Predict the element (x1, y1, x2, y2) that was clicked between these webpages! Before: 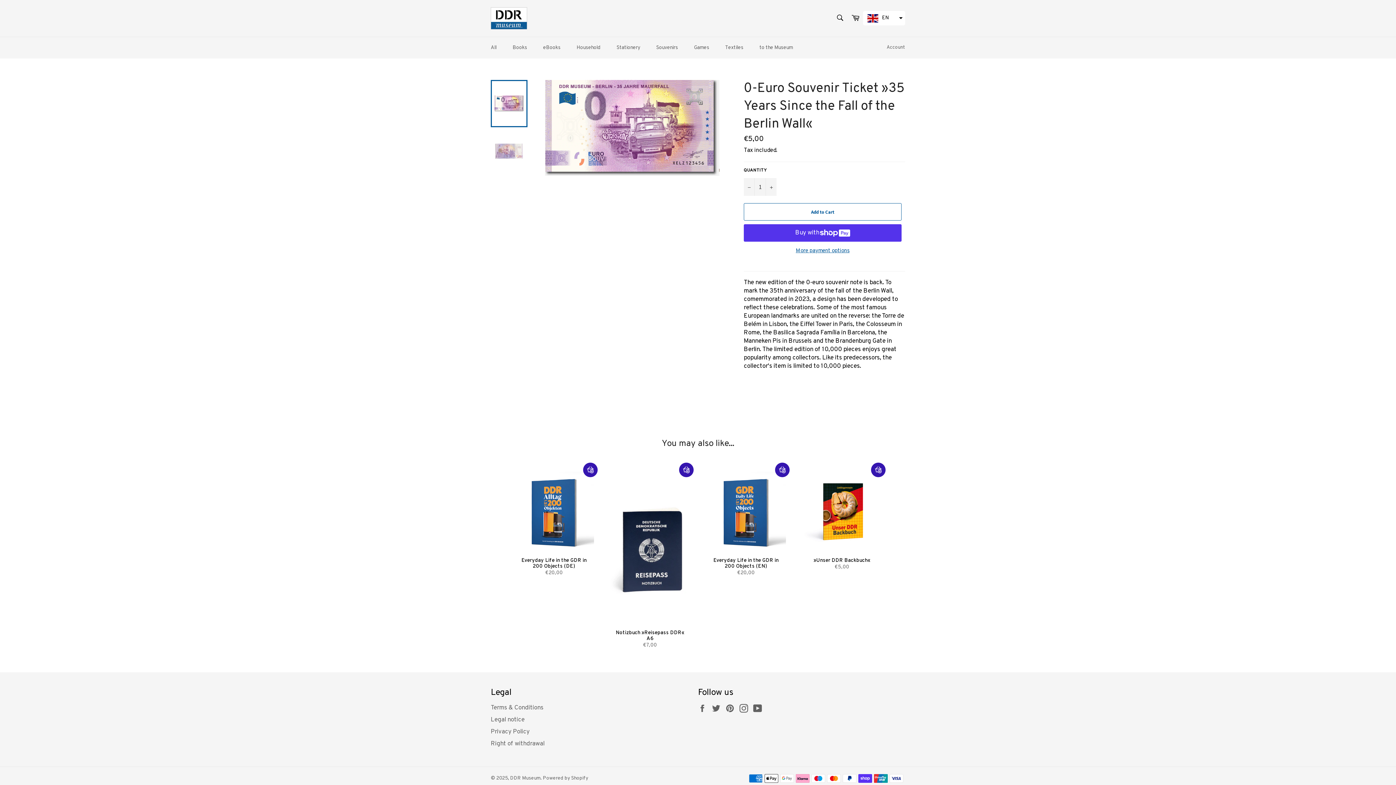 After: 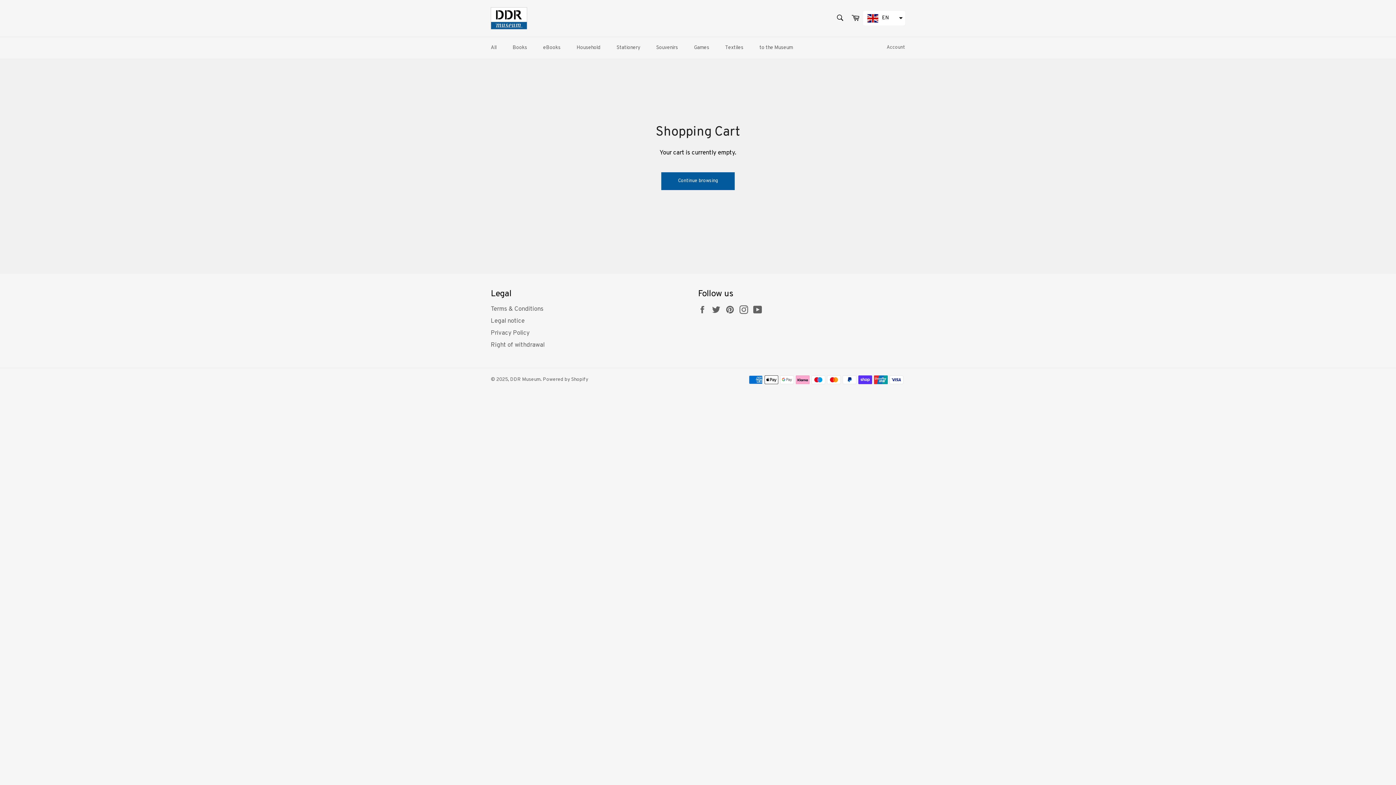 Action: bbox: (848, 10, 863, 26) label: Cart